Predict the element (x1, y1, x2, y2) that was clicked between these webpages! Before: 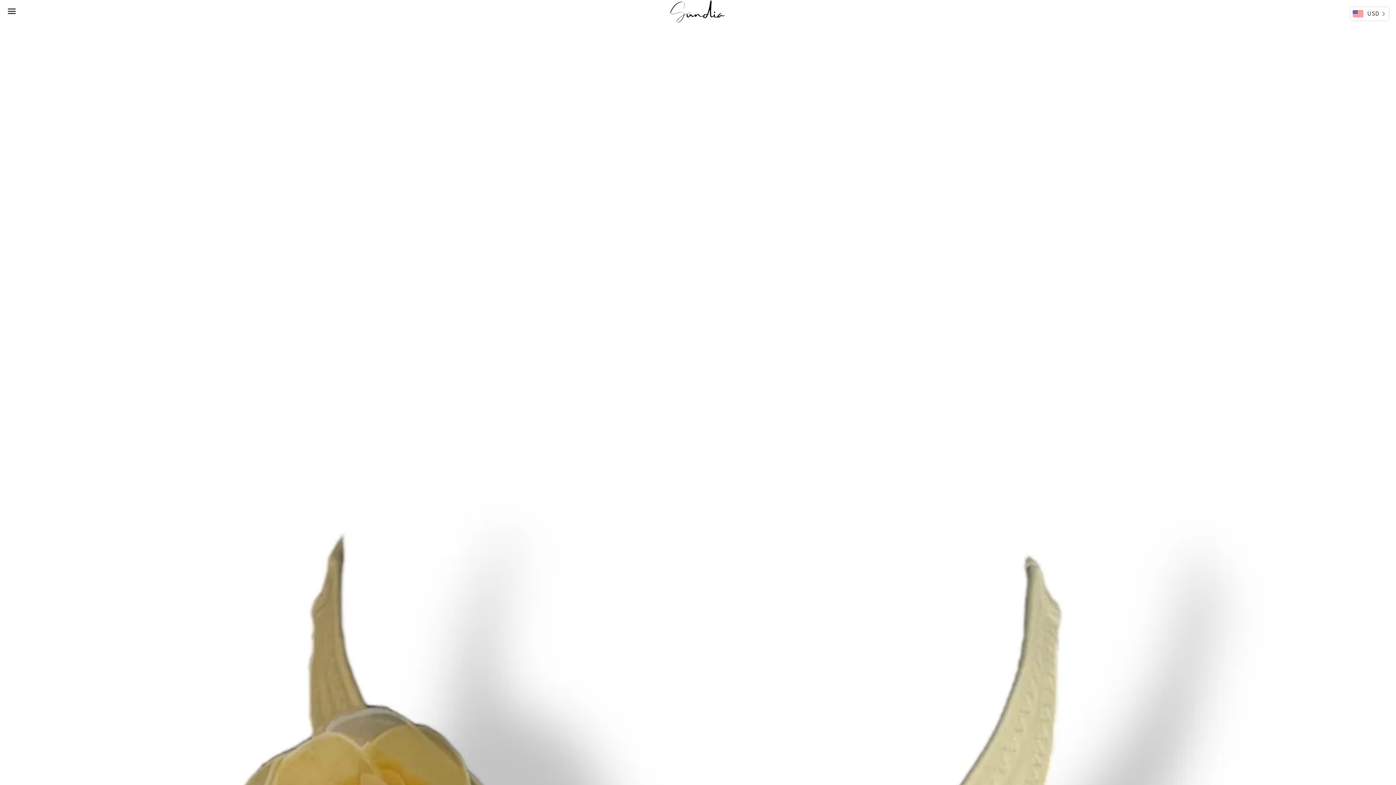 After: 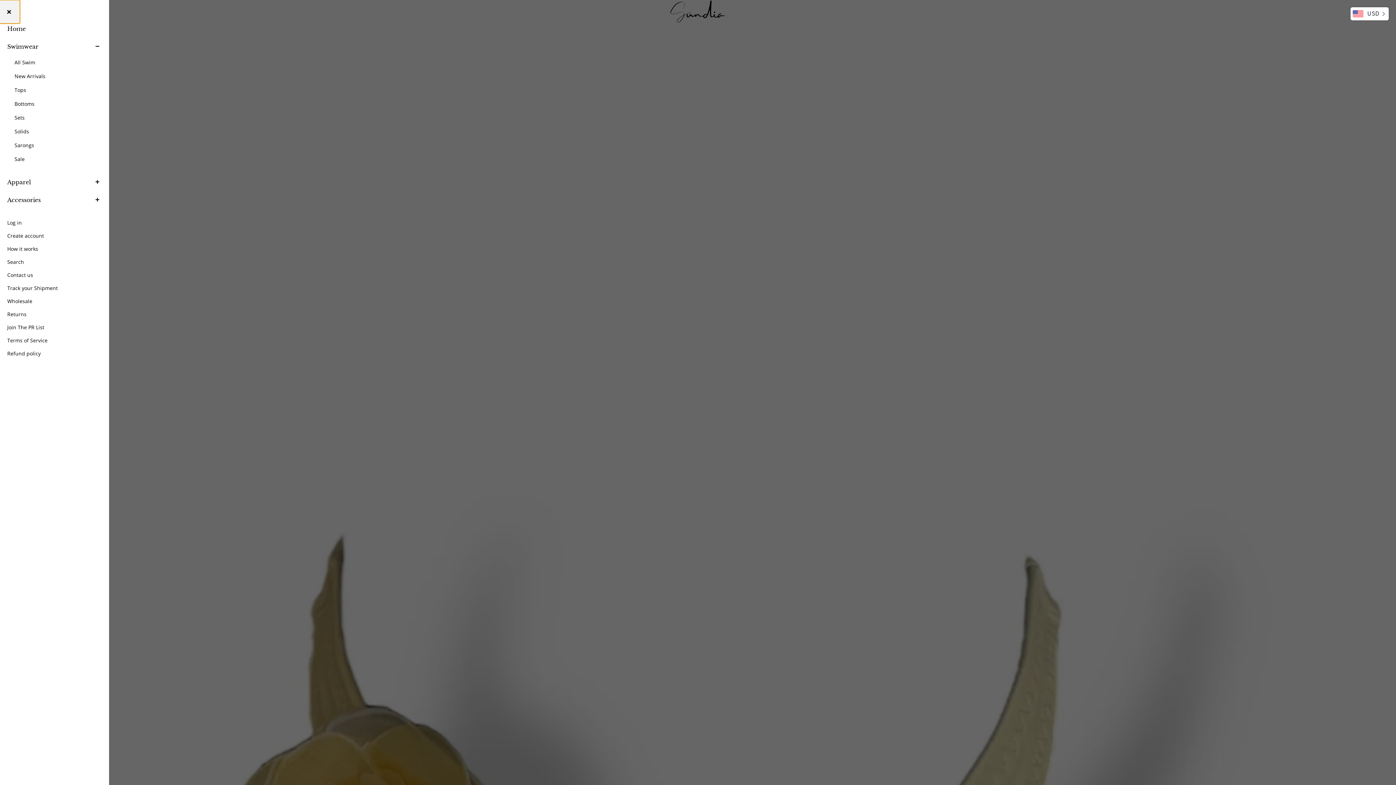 Action: bbox: (3, 0, 20, 22) label: Menu